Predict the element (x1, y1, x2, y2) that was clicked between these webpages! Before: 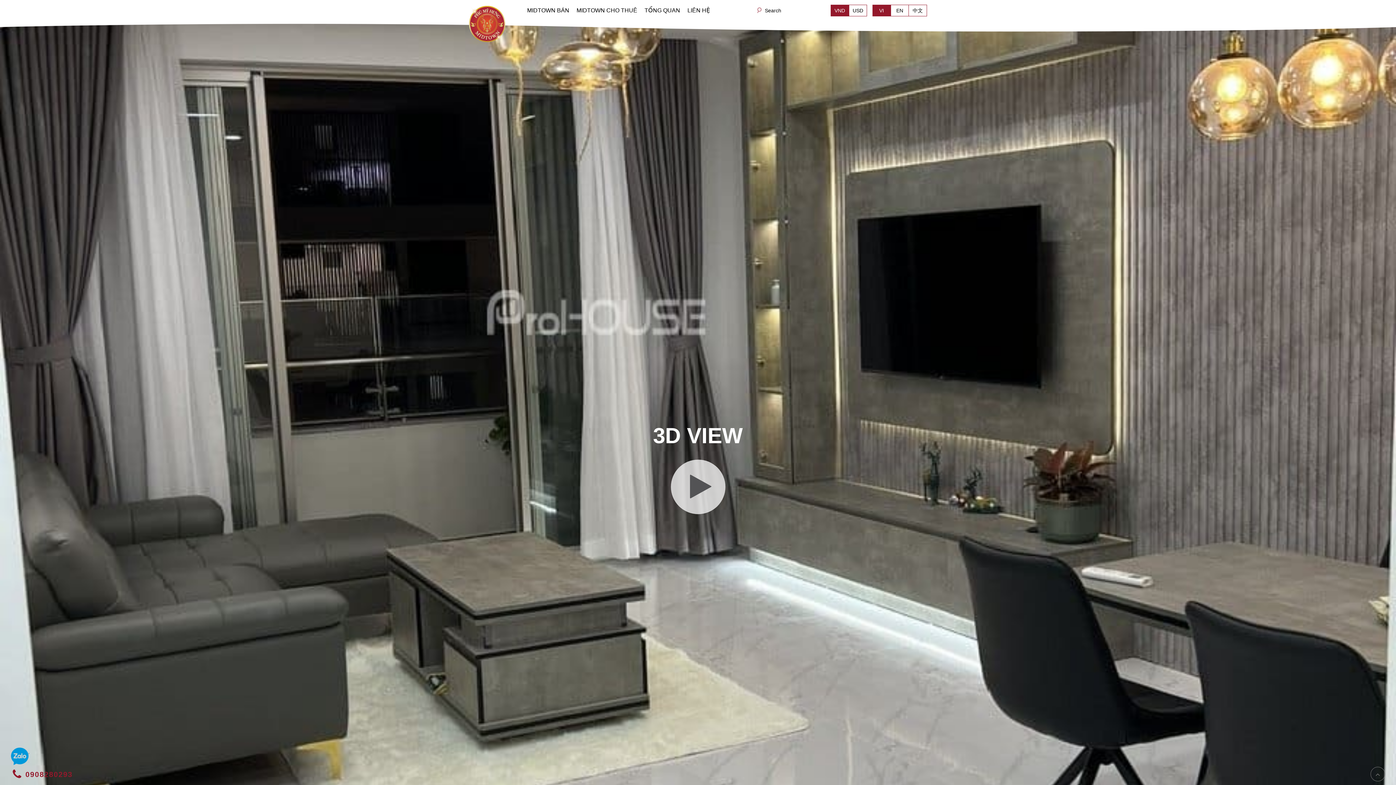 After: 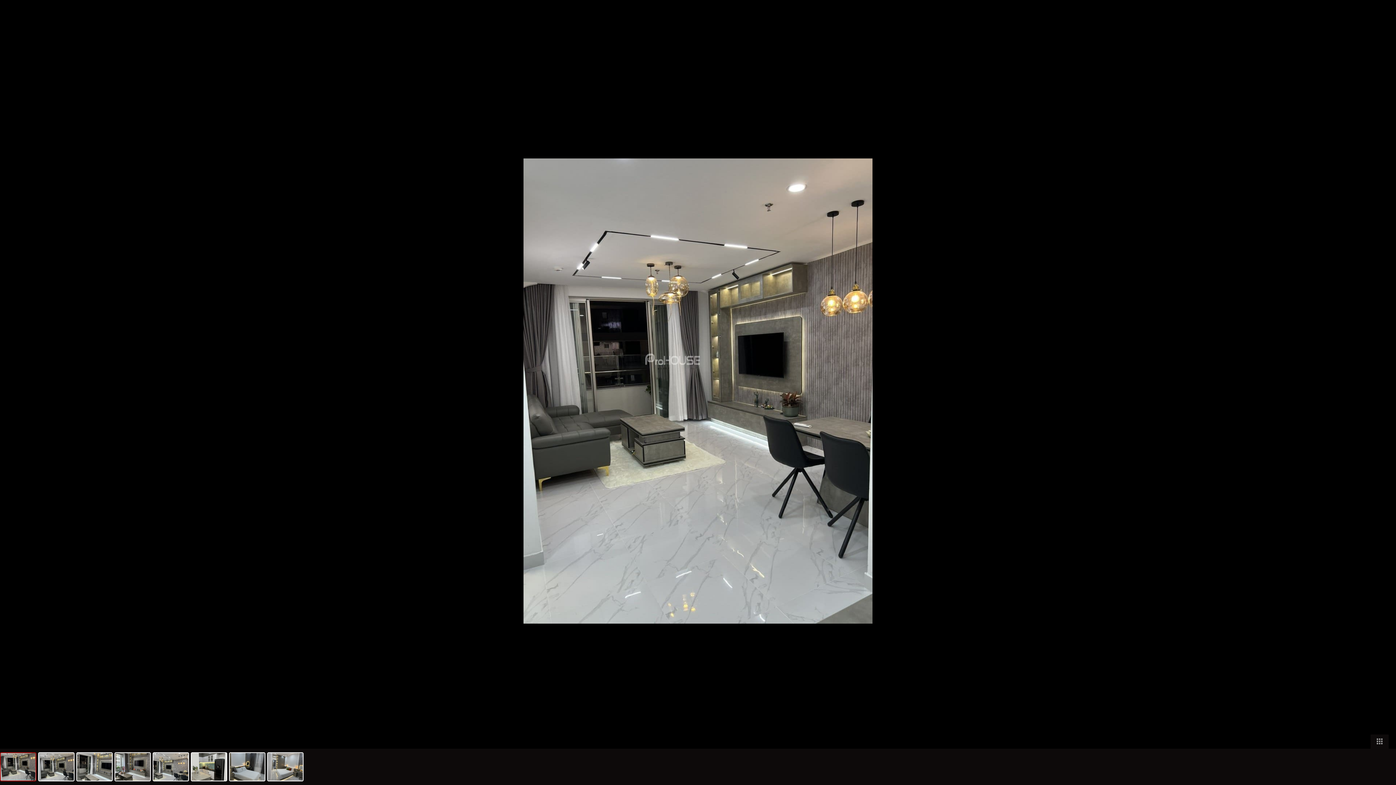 Action: label: 3D VIEW bbox: (653, 363, 743, 516)